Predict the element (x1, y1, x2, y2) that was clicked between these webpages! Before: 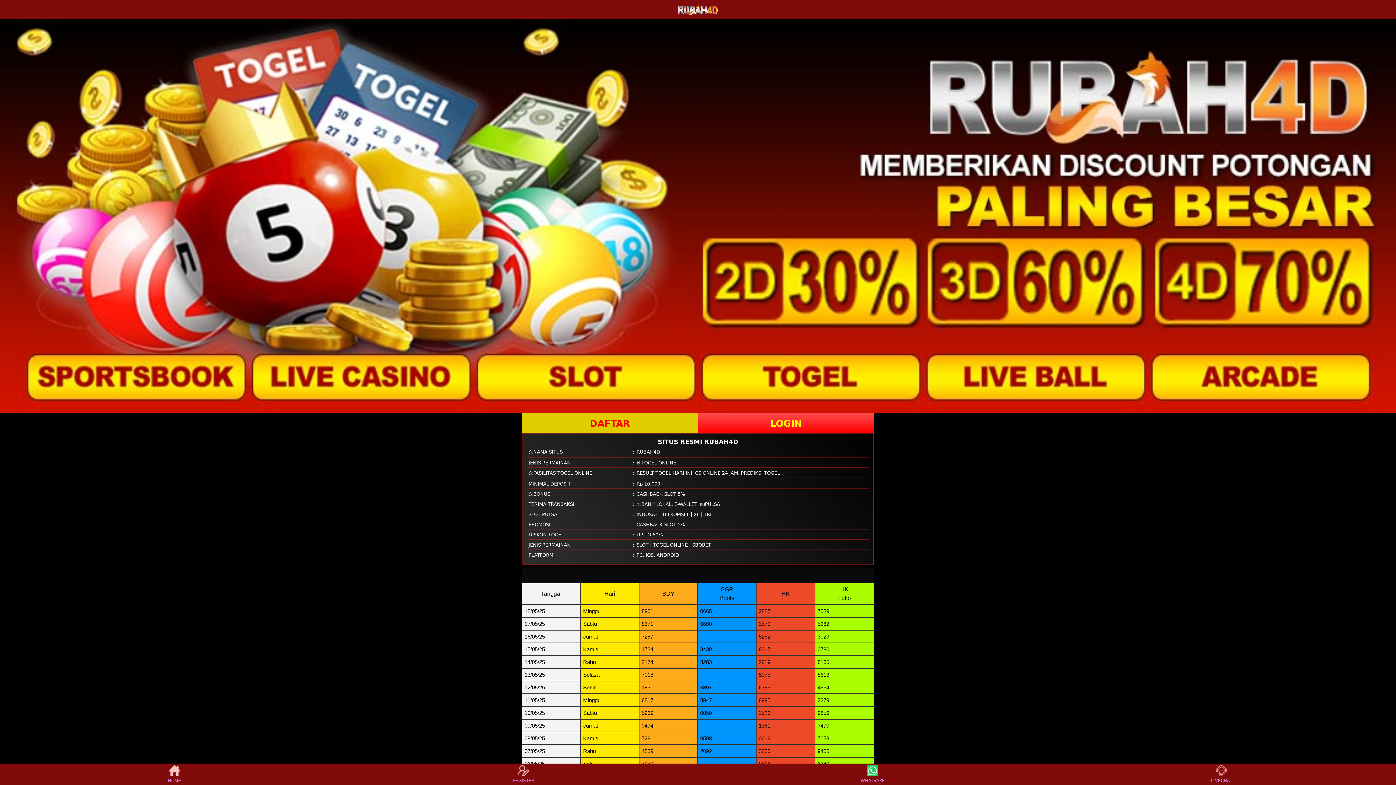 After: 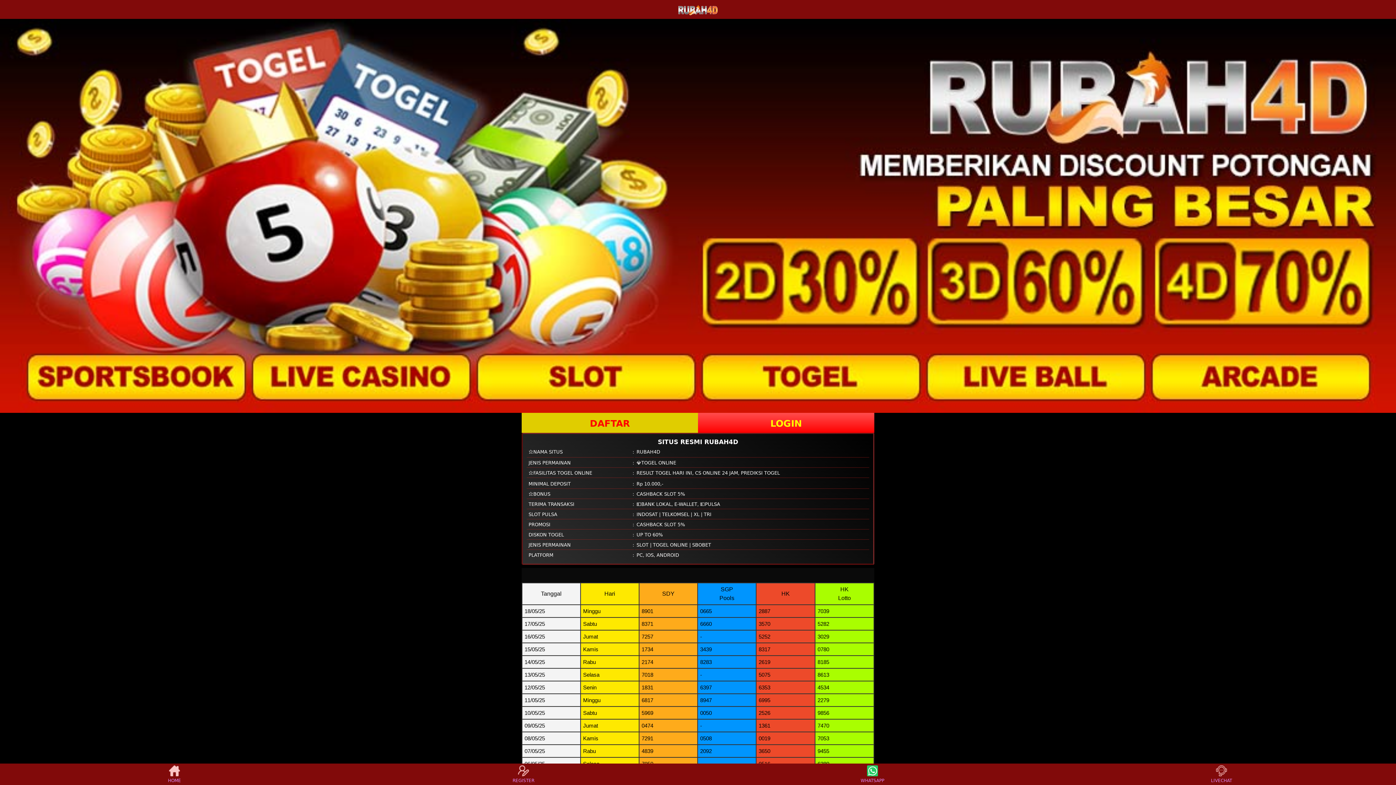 Action: bbox: (678, 3, 717, 15)